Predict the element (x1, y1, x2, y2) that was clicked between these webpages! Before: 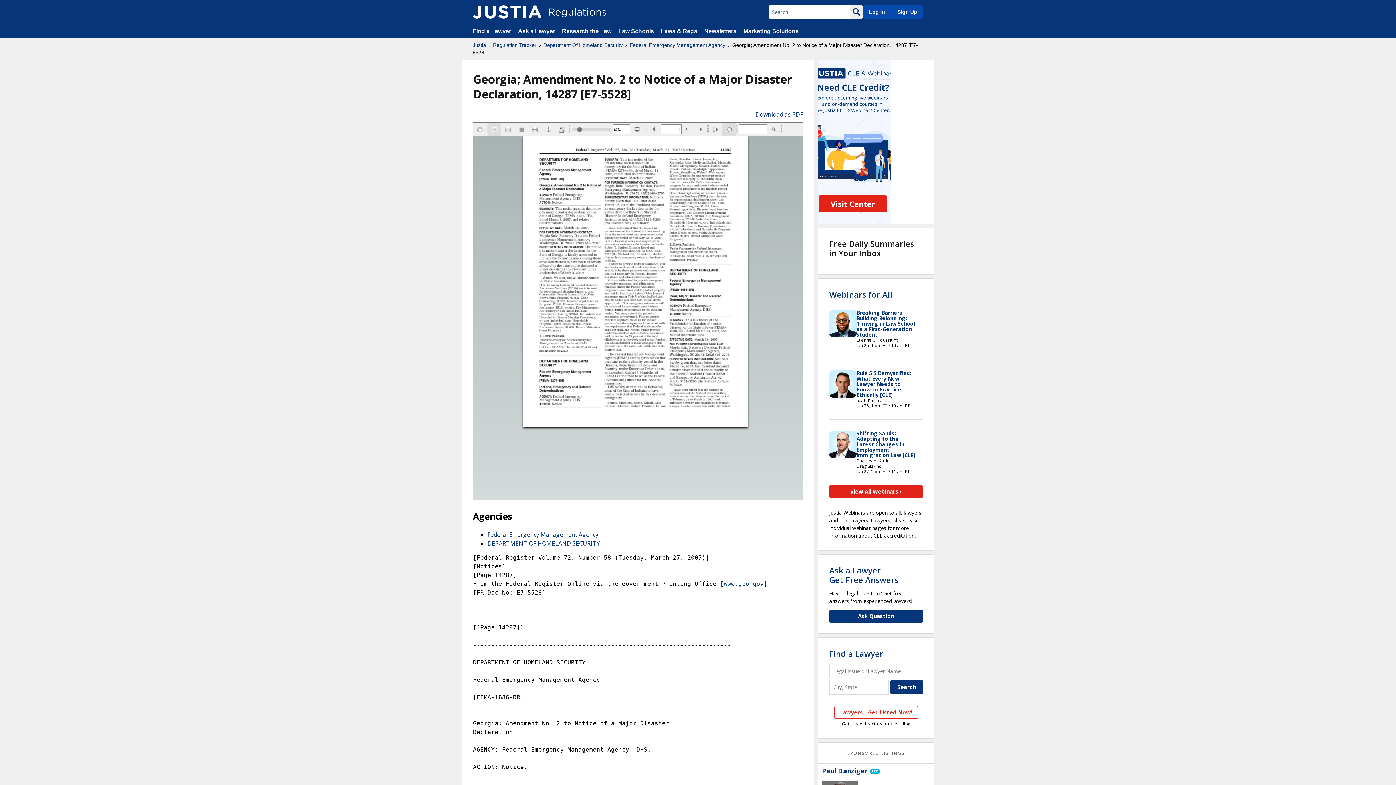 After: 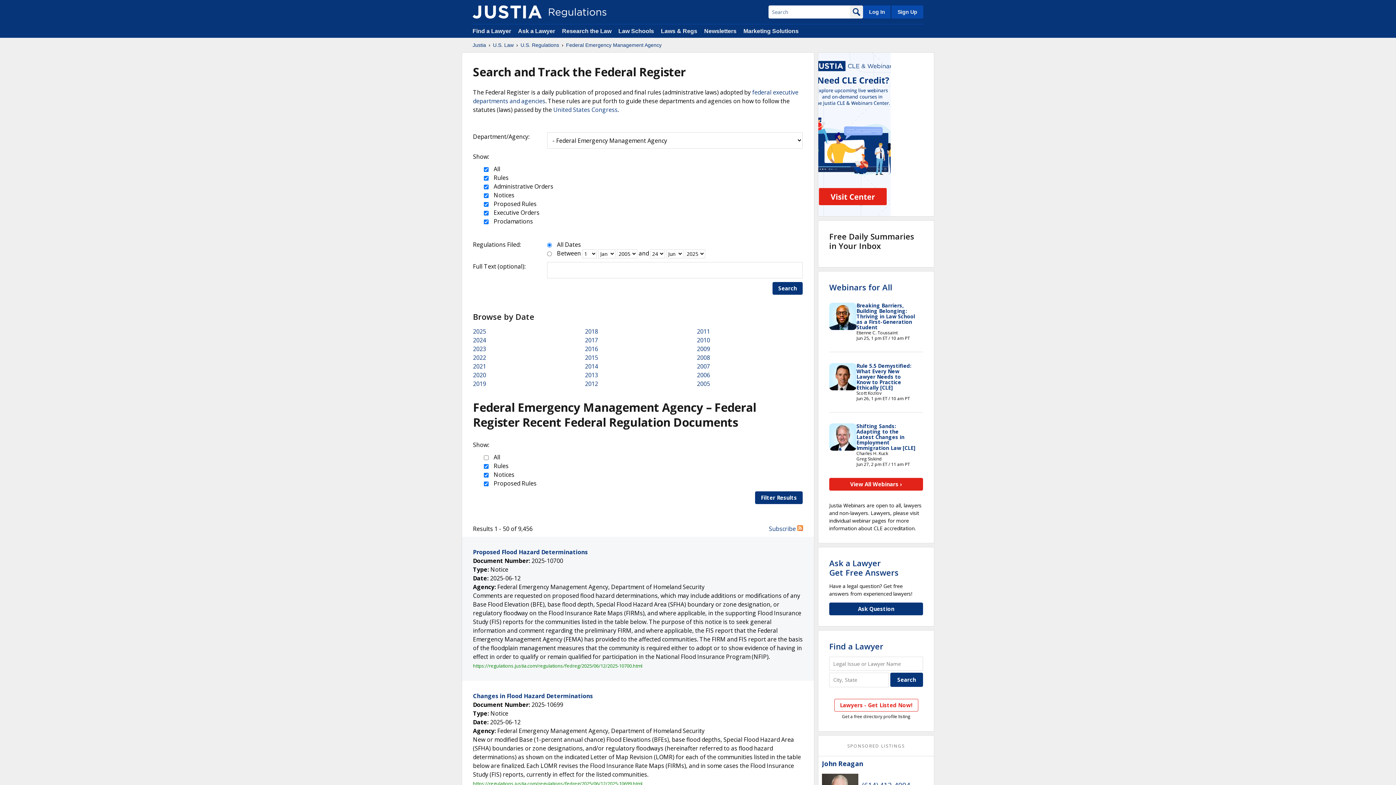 Action: label: Federal Emergency Management Agency bbox: (487, 530, 598, 538)